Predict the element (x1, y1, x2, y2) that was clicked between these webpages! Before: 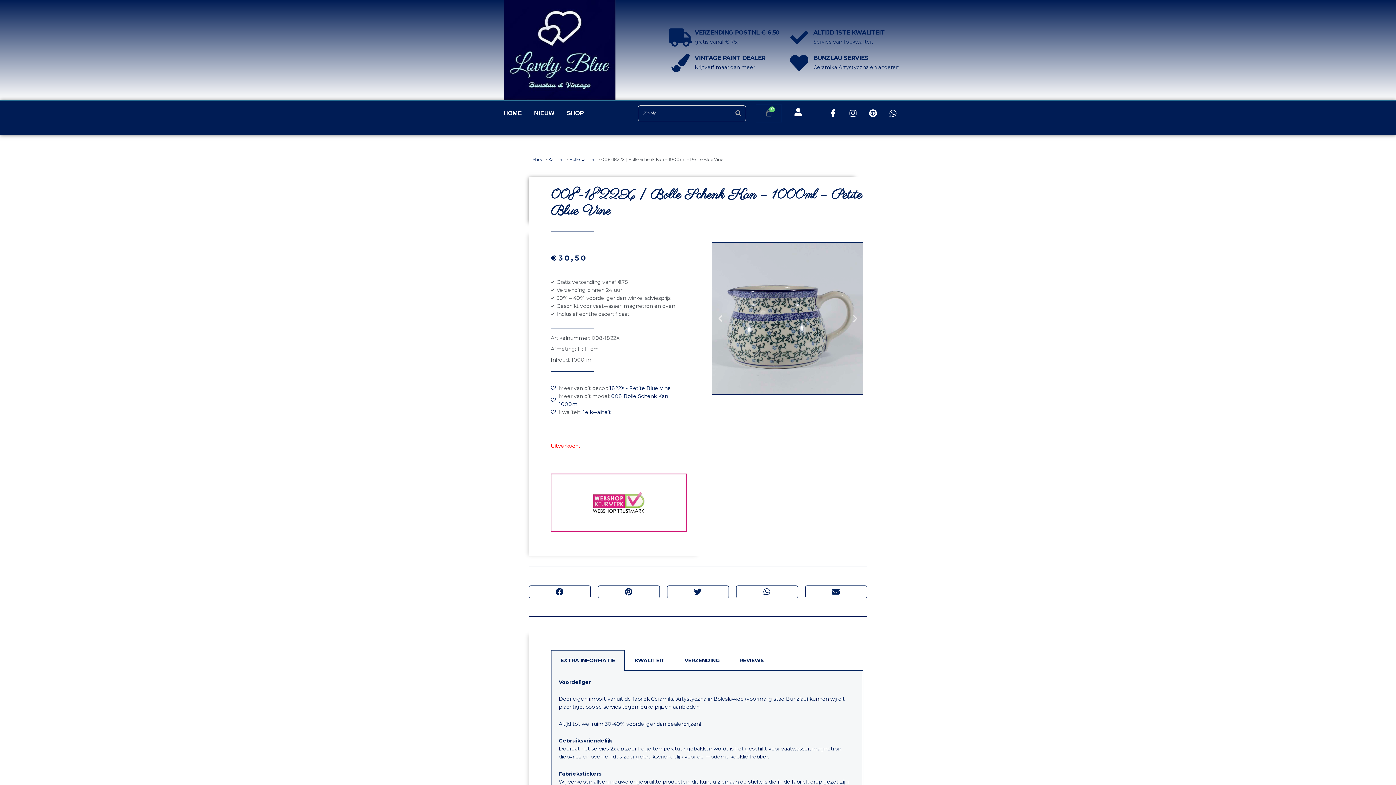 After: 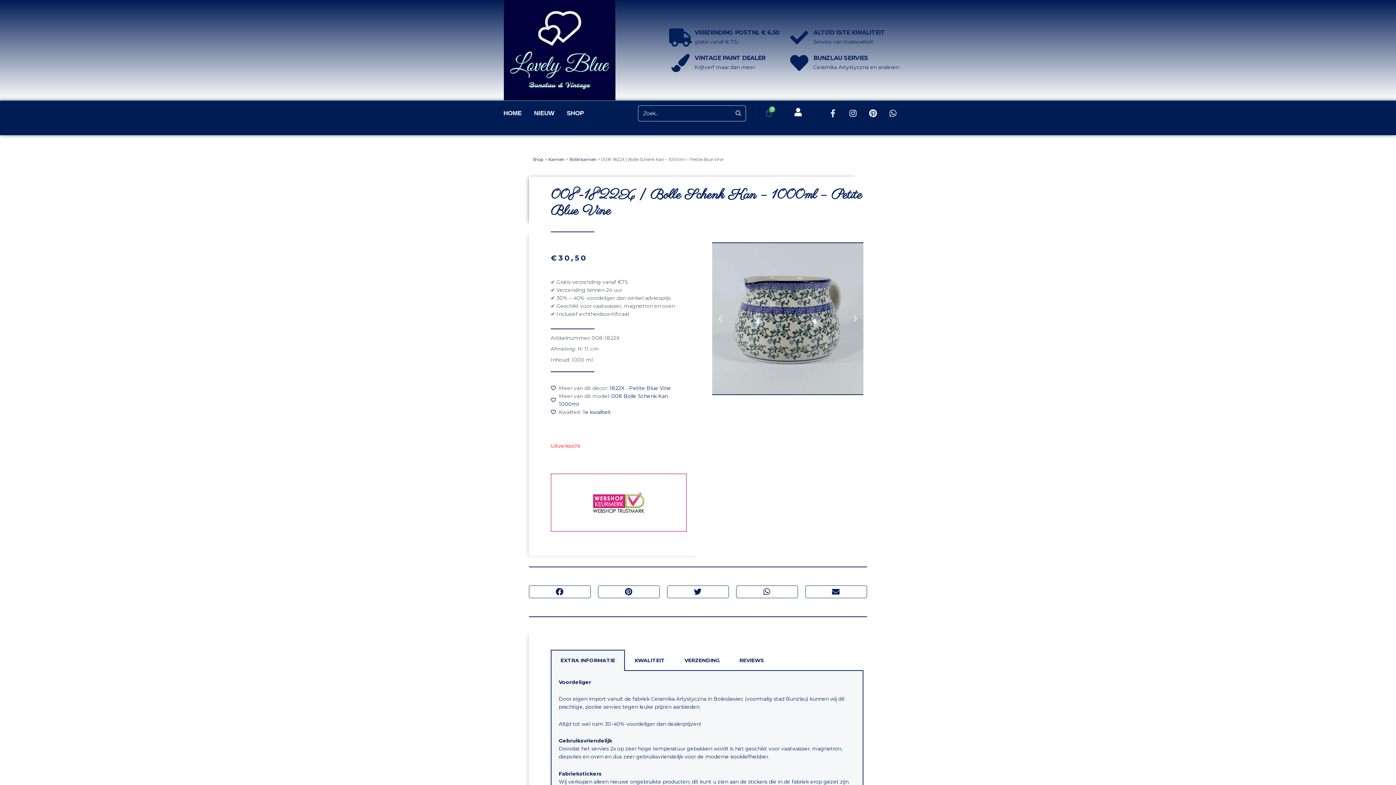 Action: label: Facebook-f bbox: (825, 105, 841, 121)